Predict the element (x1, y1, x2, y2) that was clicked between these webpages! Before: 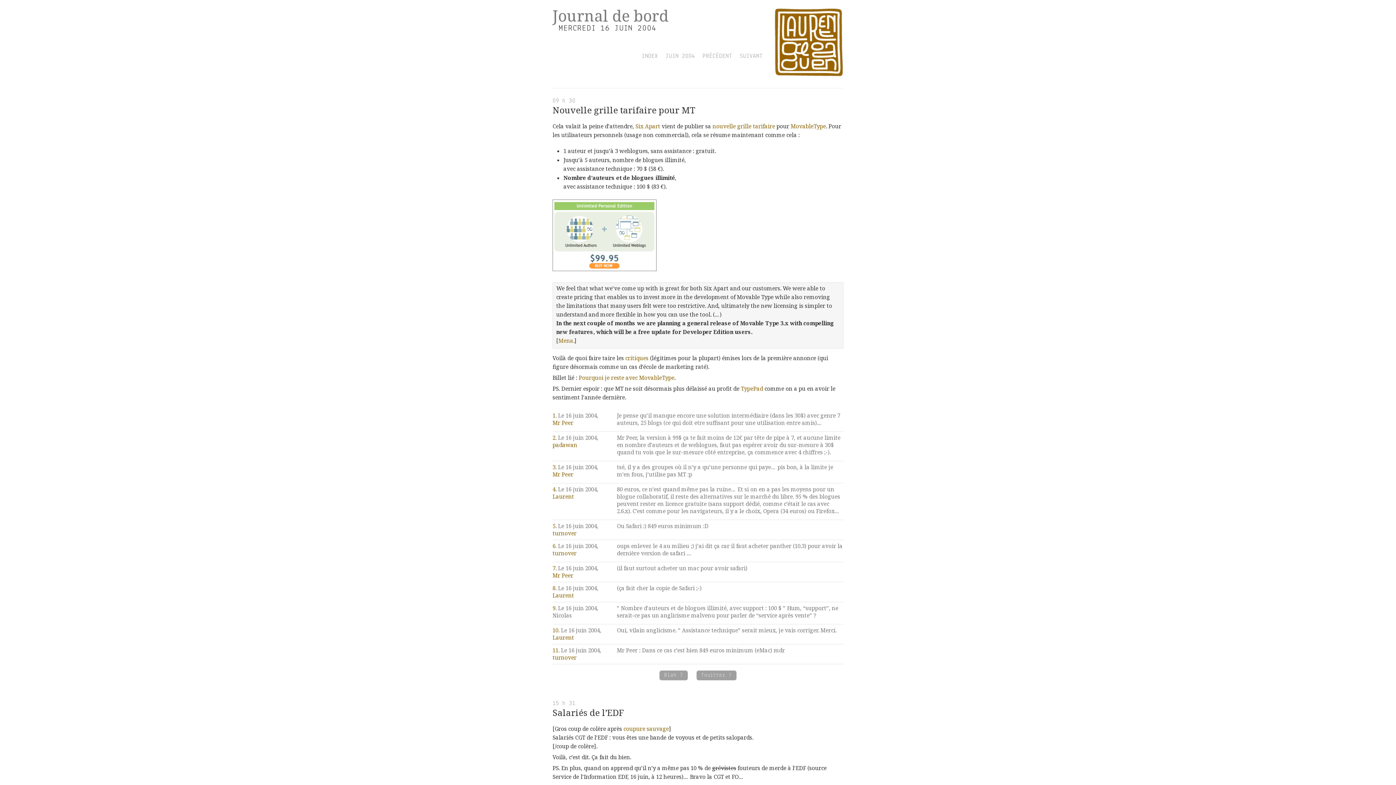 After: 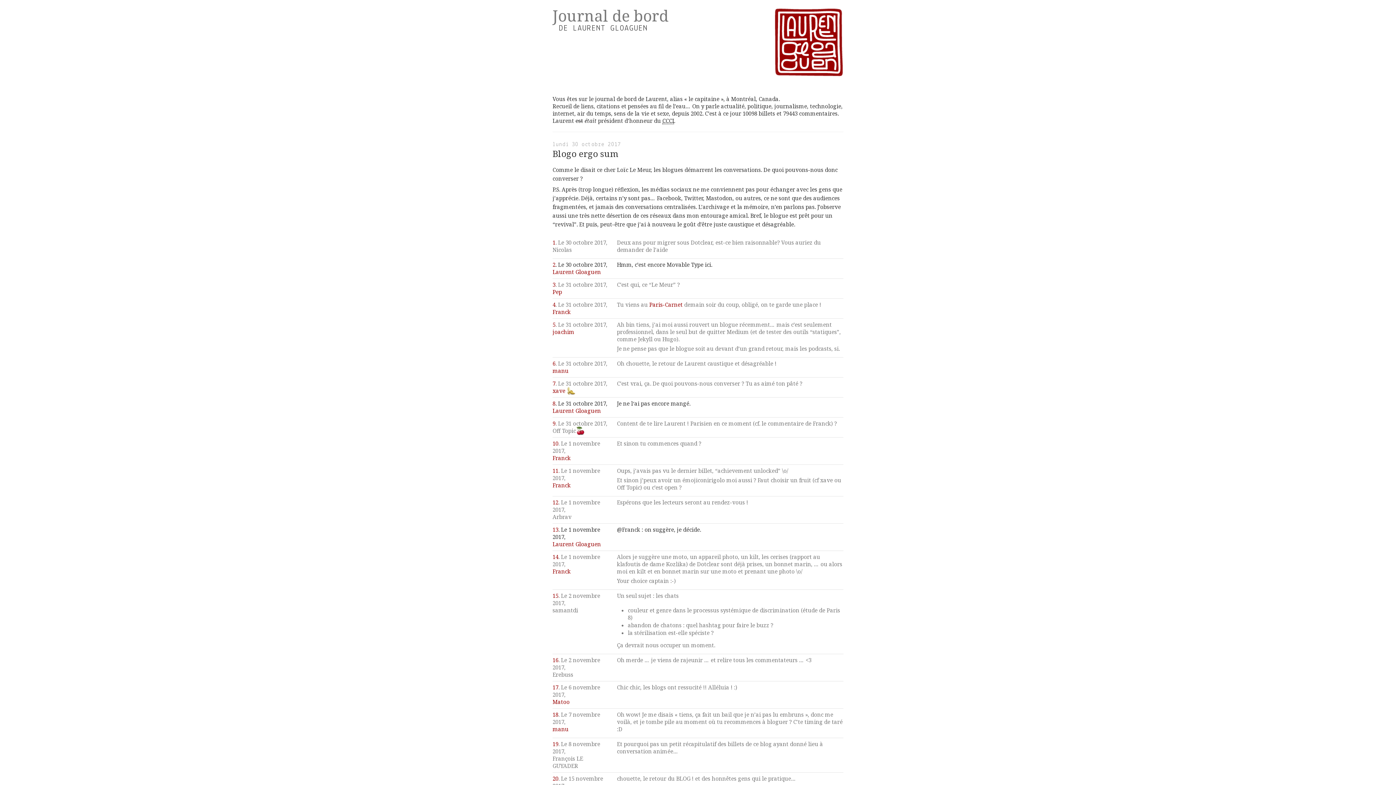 Action: label: INDEX bbox: (641, 53, 658, 59)